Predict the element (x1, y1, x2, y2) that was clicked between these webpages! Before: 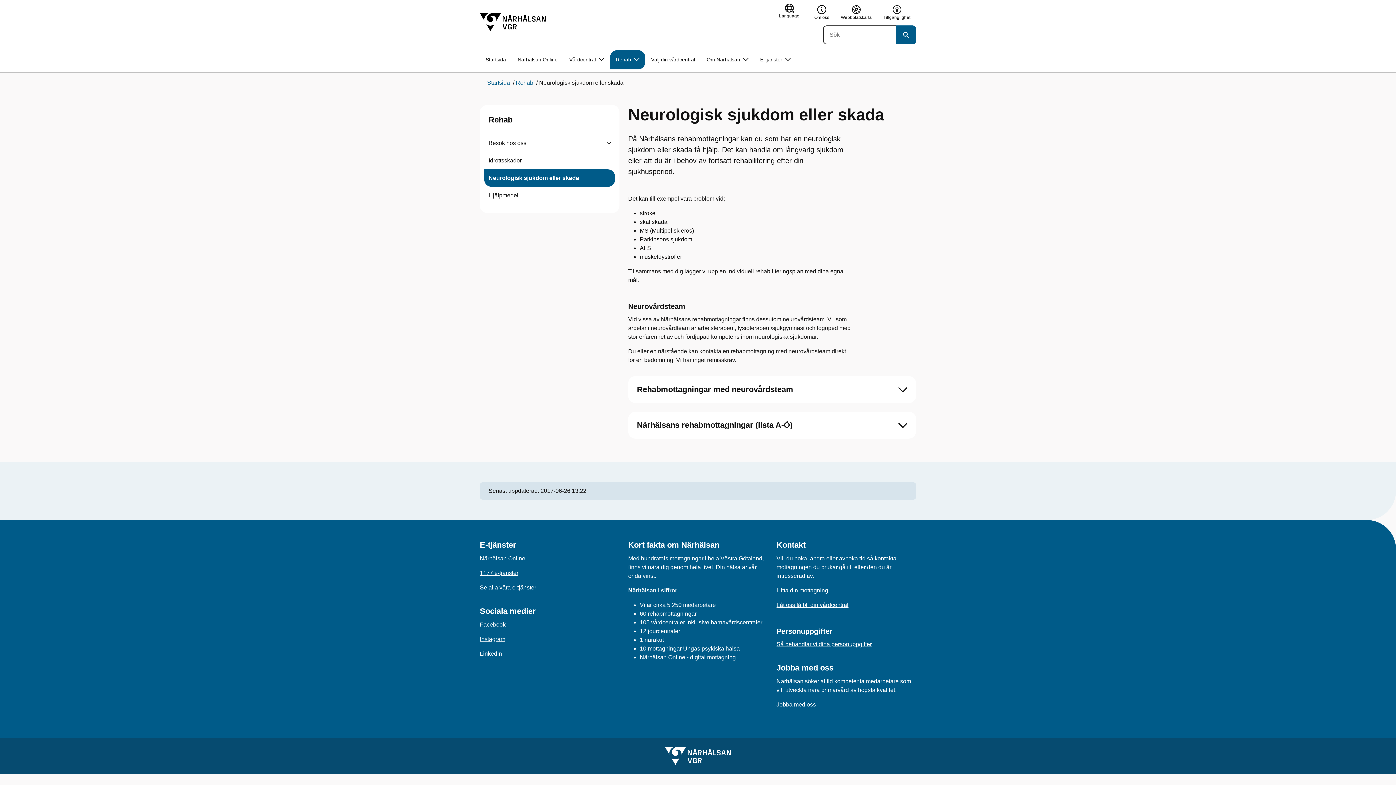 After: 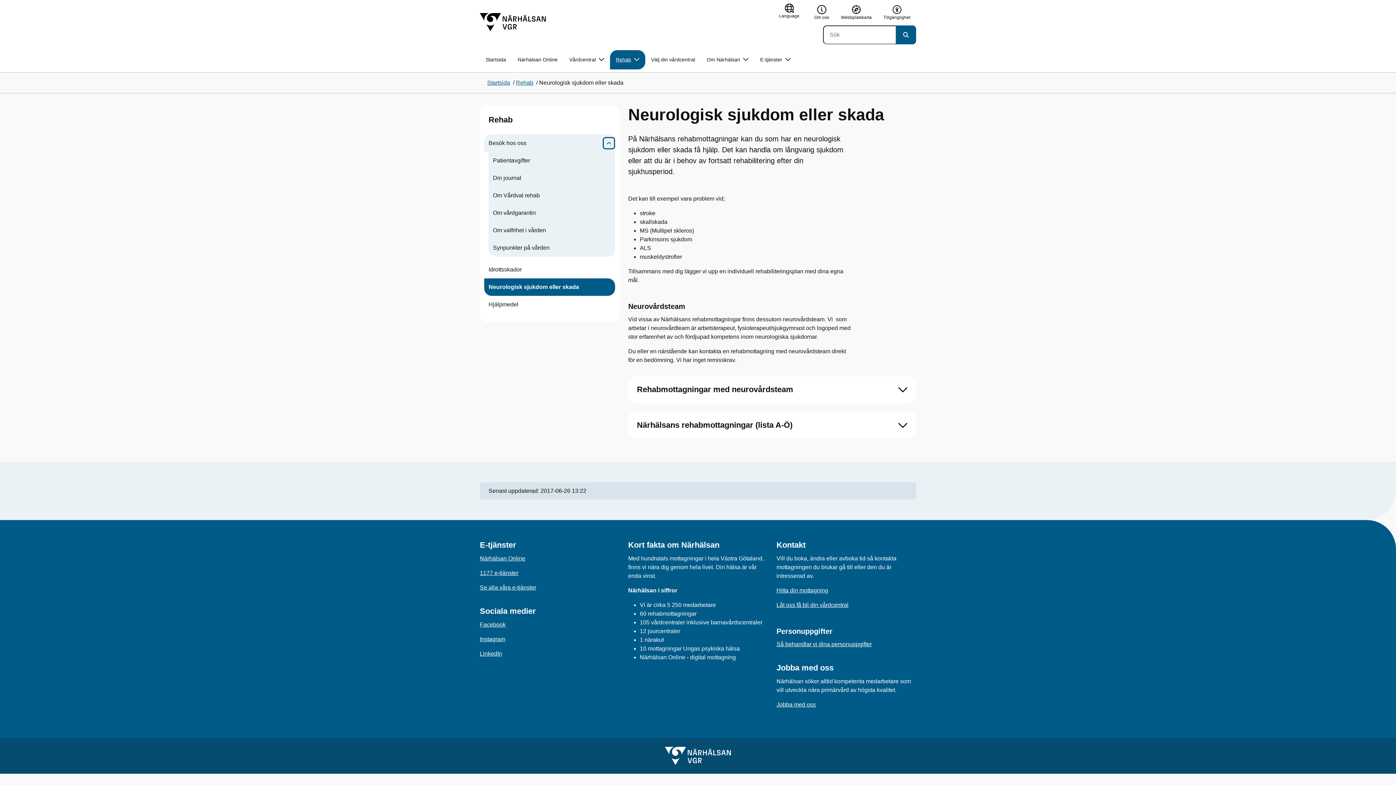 Action: label: Visa undersidor till Besök hos oss bbox: (602, 137, 615, 149)